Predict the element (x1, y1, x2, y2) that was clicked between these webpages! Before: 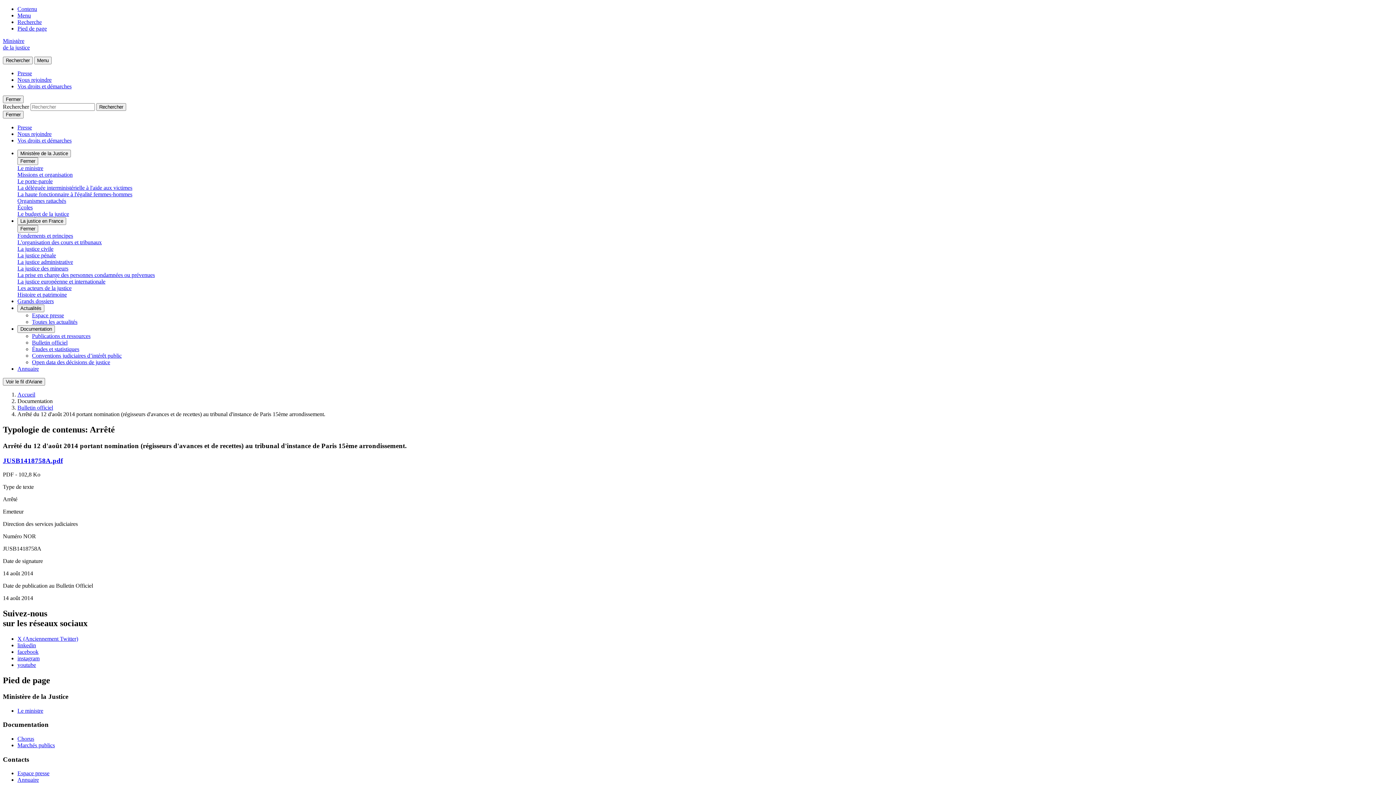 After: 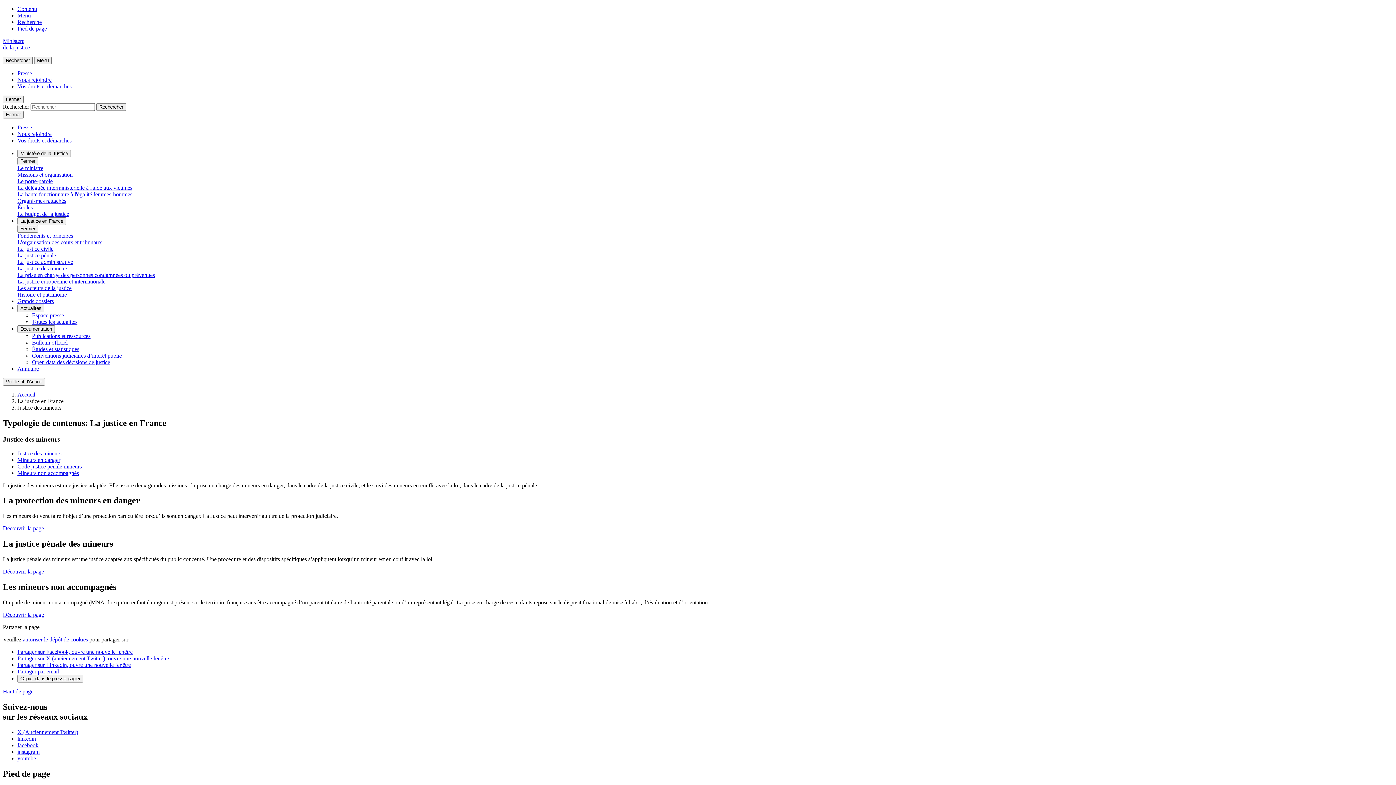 Action: bbox: (17, 265, 68, 271) label: La justice des mineurs